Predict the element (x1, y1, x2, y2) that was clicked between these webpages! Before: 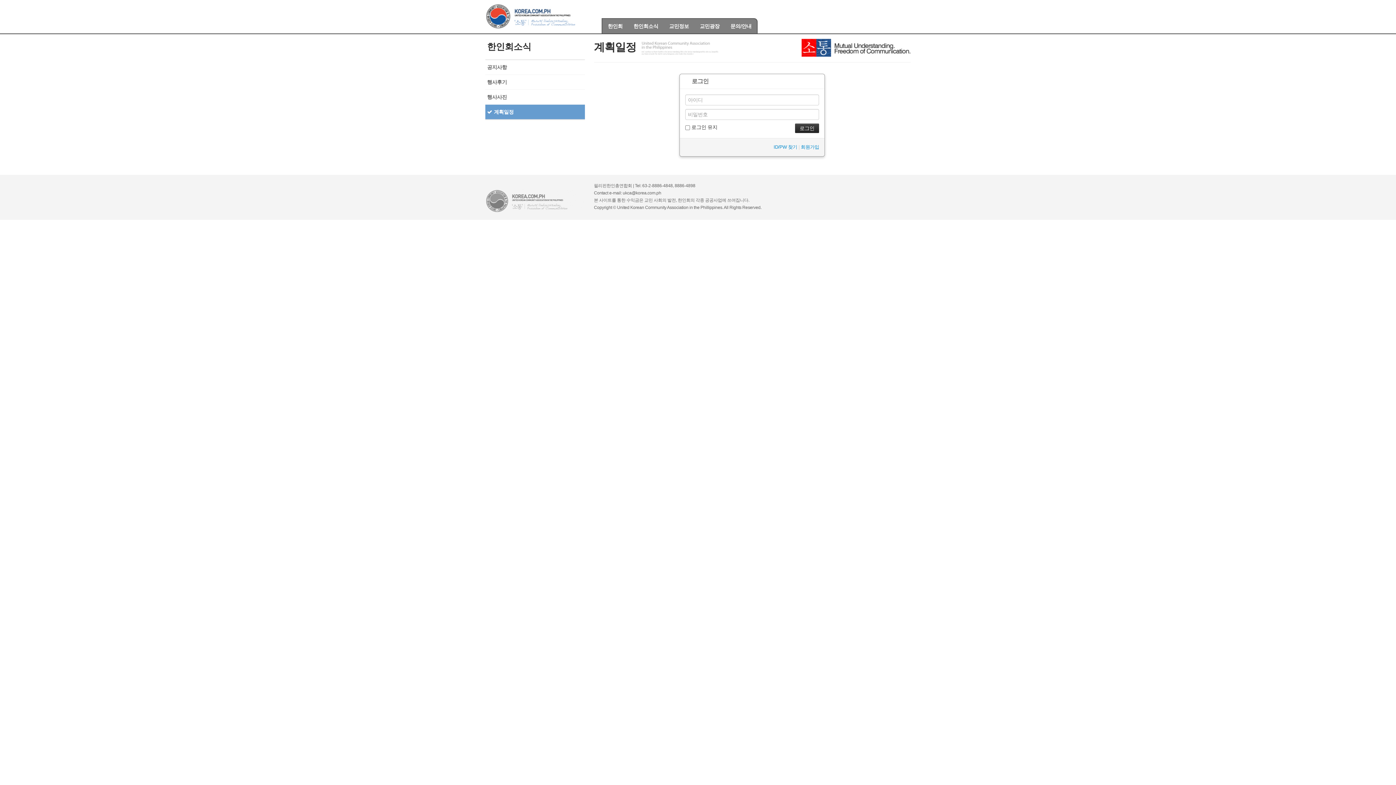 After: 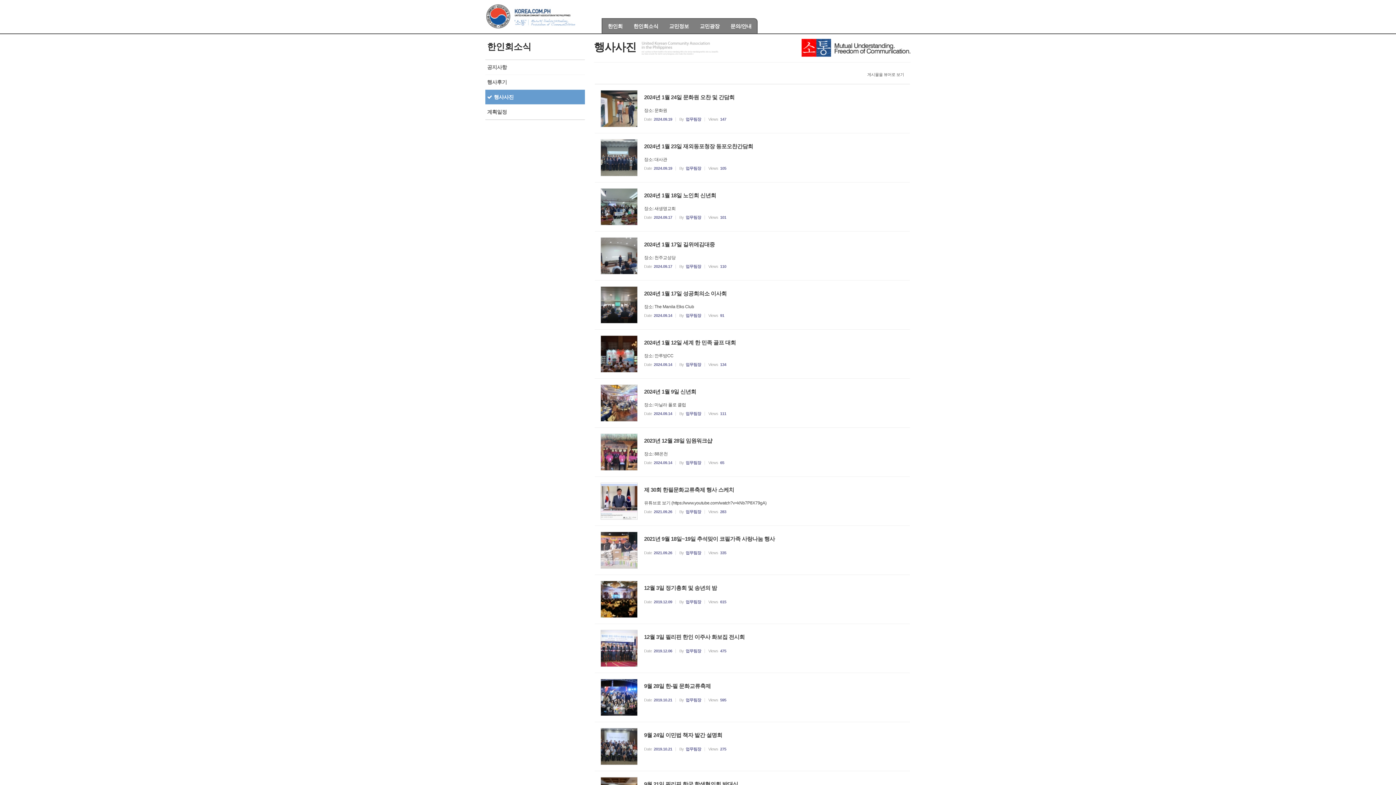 Action: label: 행사사진 bbox: (487, 94, 507, 100)